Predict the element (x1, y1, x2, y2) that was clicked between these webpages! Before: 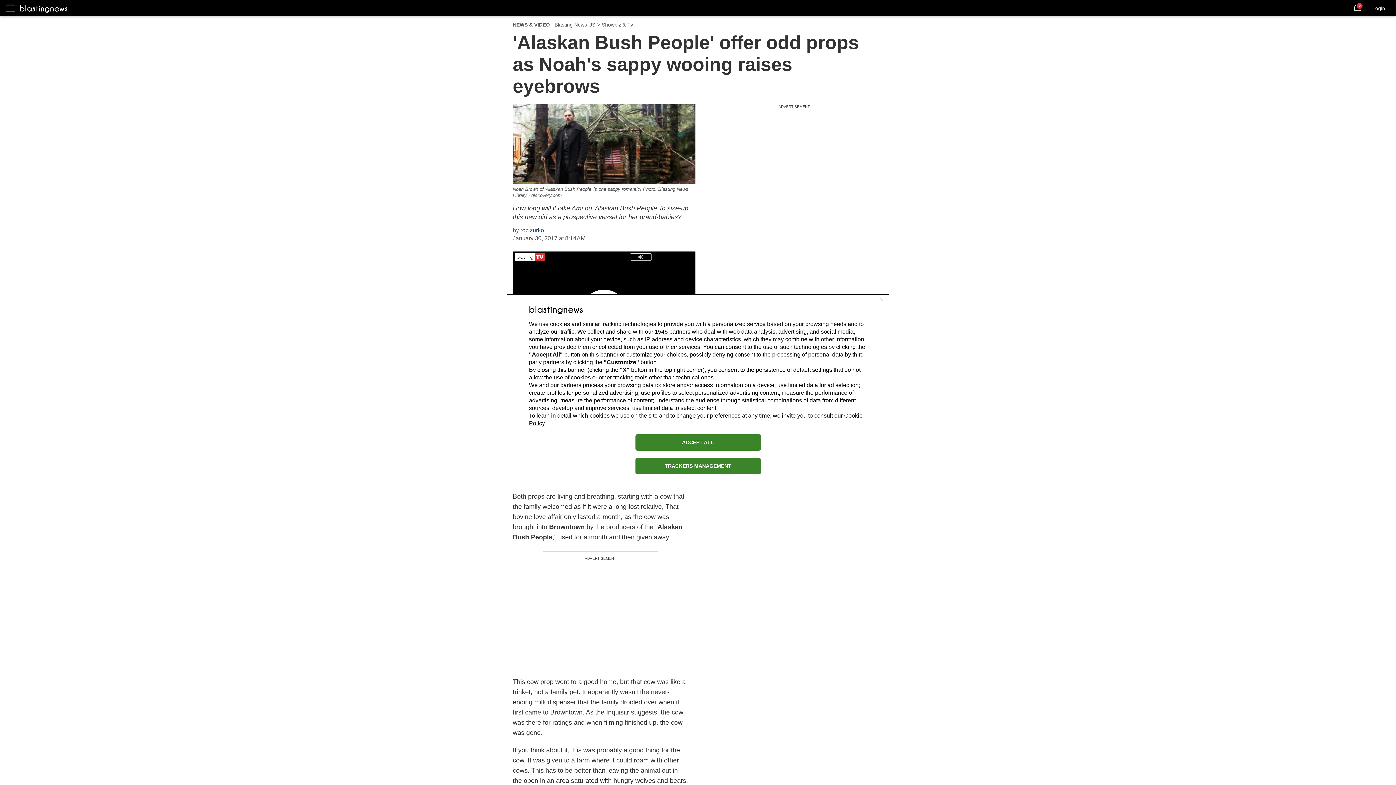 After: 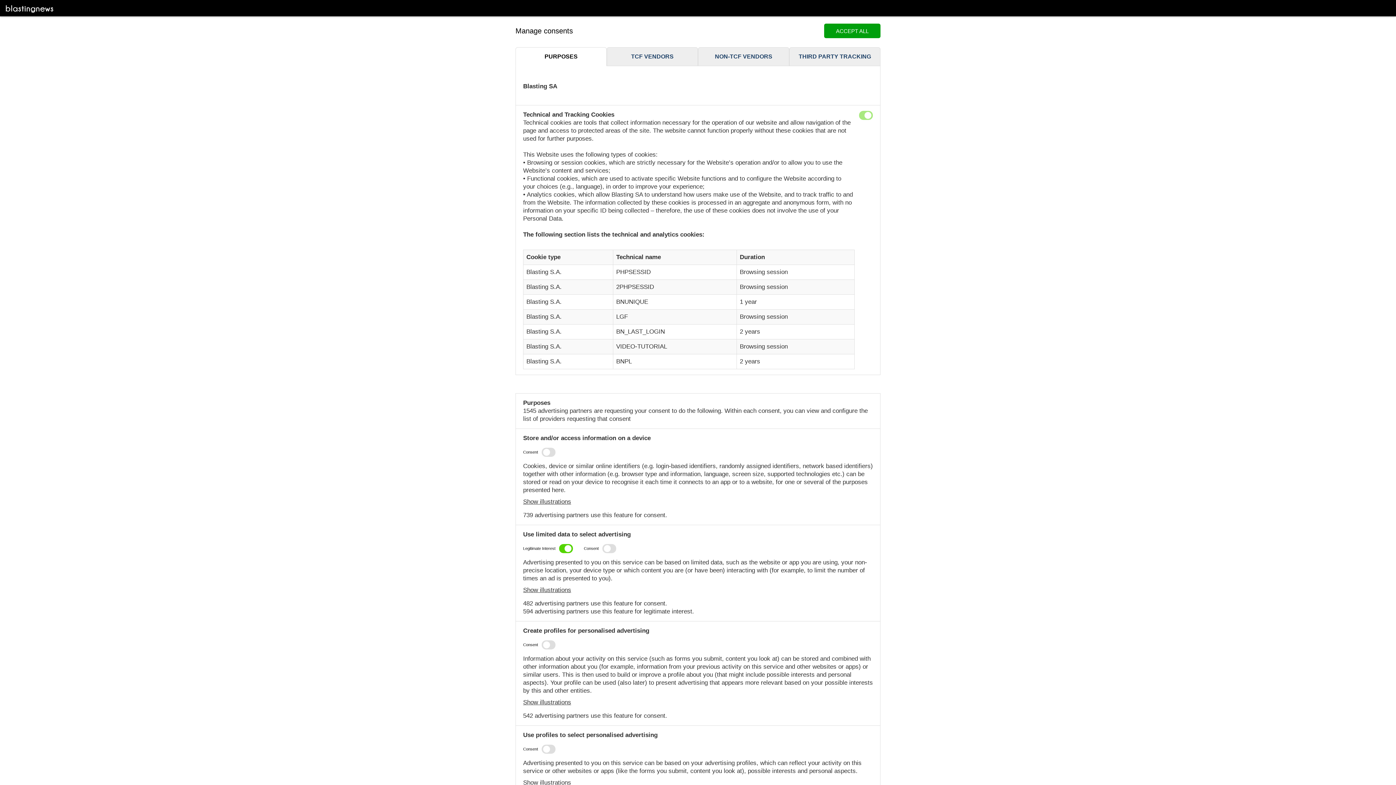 Action: label: TRACKERS MANAGEMENT bbox: (635, 458, 760, 474)